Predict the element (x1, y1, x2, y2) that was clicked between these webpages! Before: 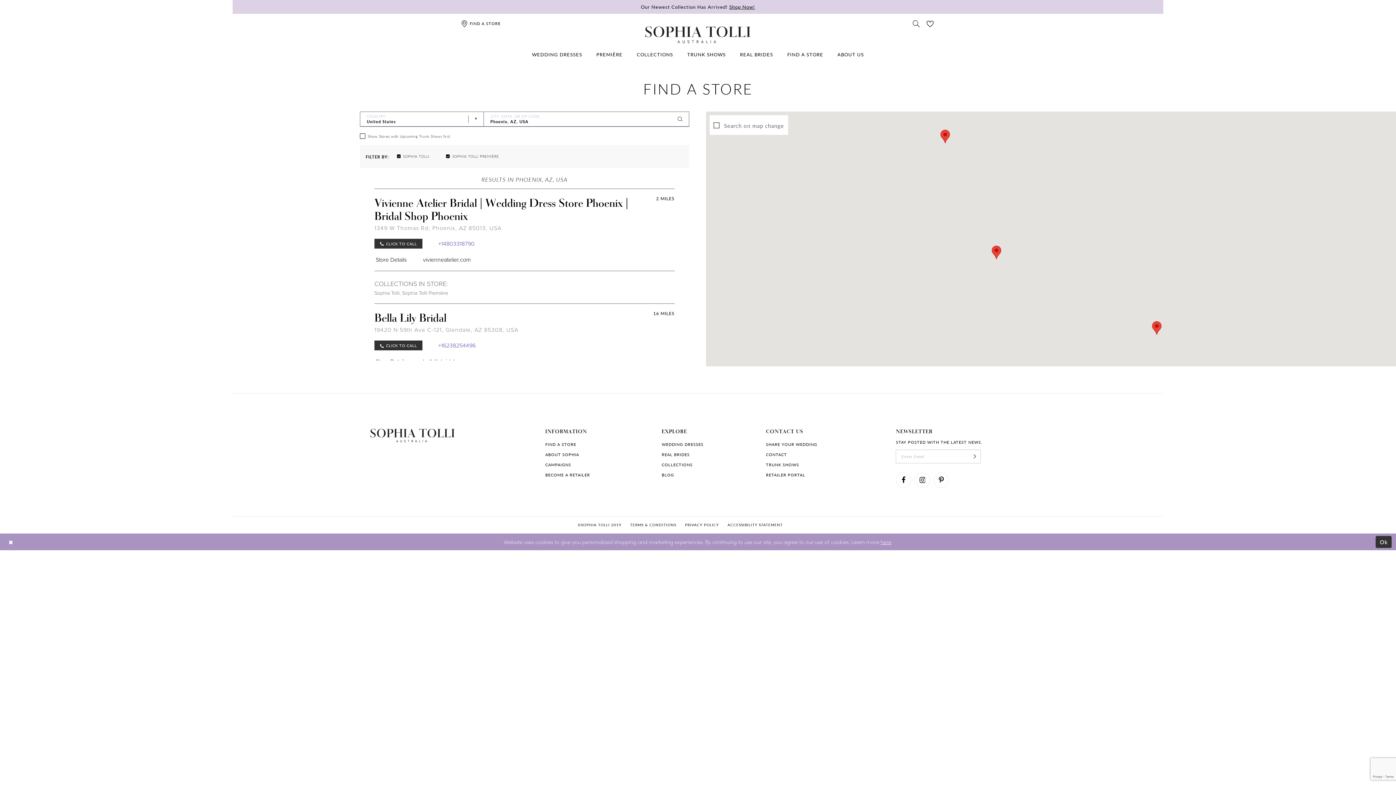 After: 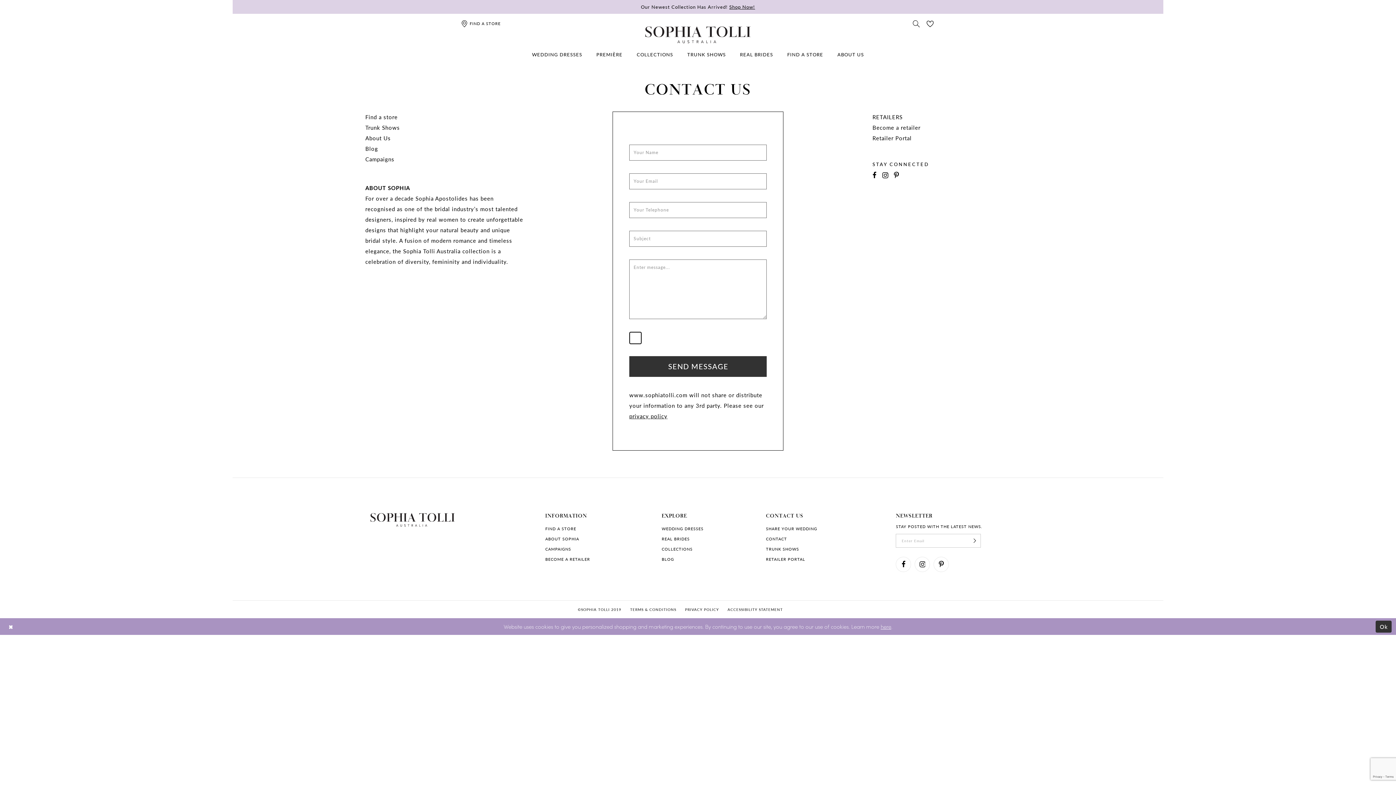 Action: bbox: (766, 451, 787, 457) label: CONTACT